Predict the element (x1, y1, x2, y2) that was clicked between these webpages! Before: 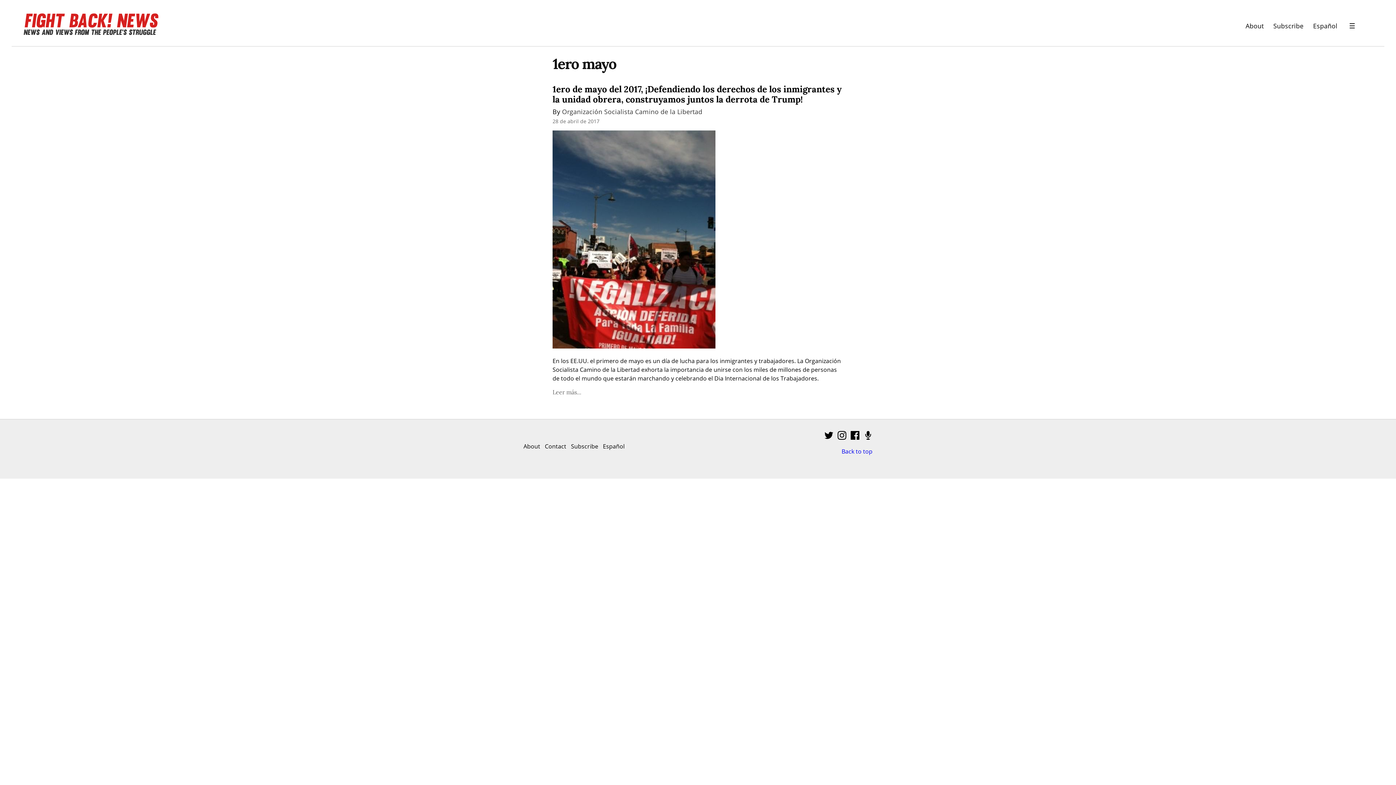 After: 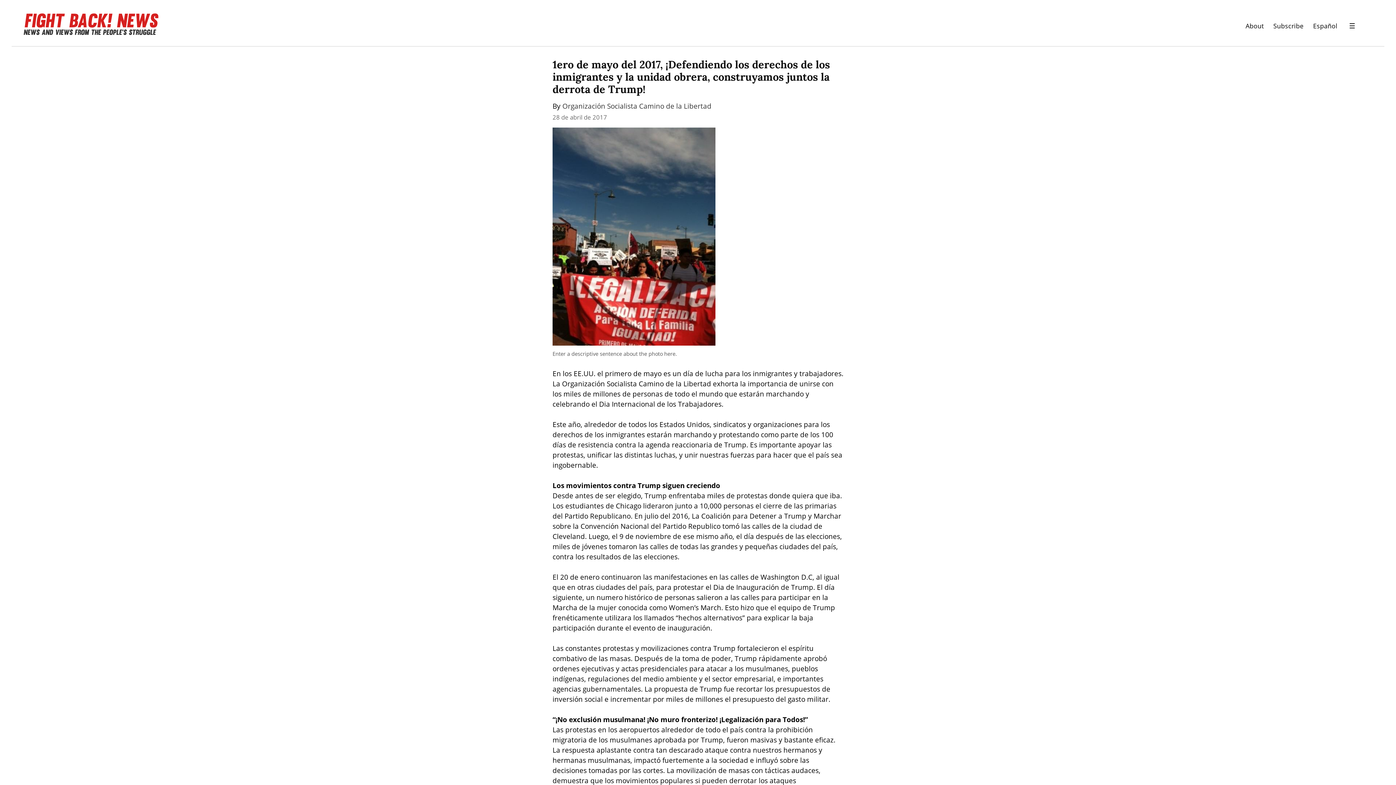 Action: bbox: (552, 388, 581, 396) label: Leer más...